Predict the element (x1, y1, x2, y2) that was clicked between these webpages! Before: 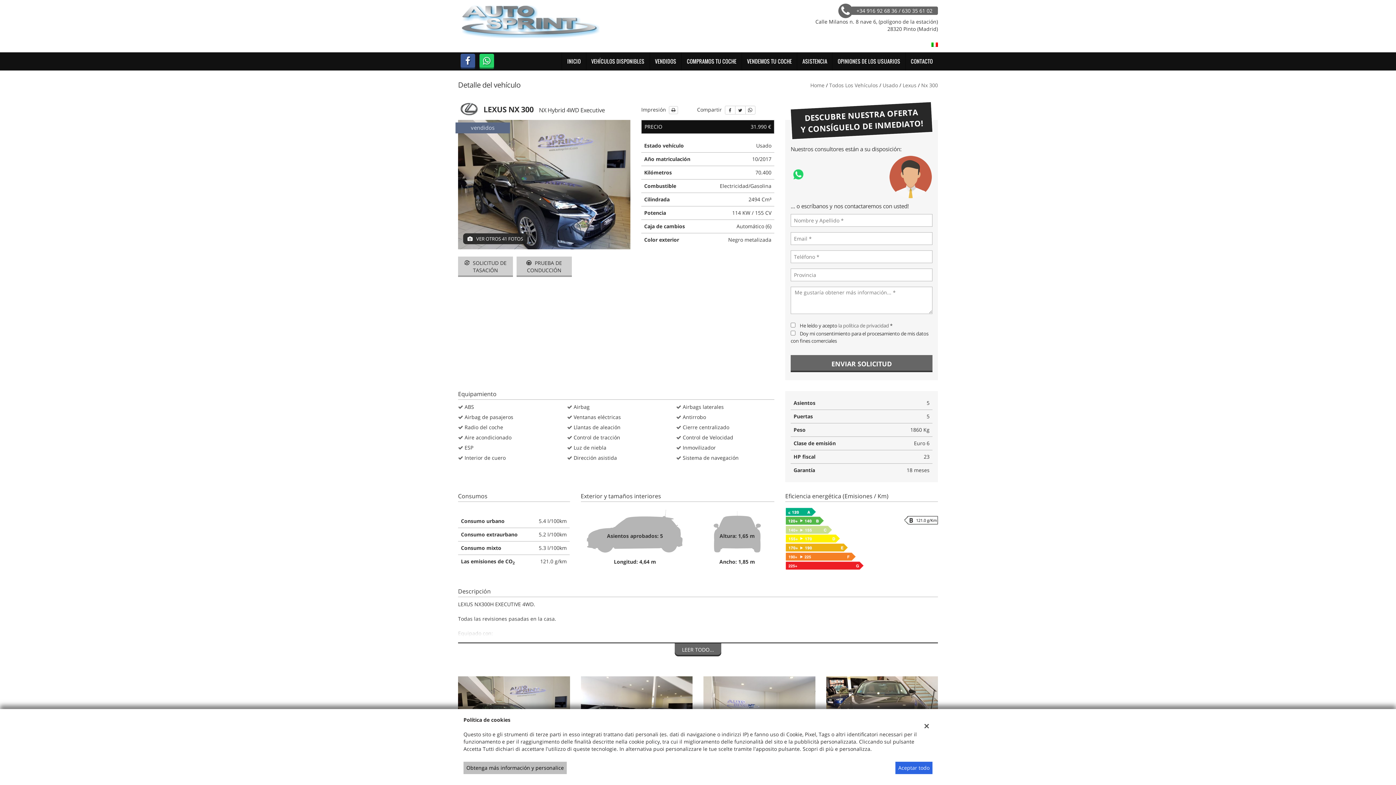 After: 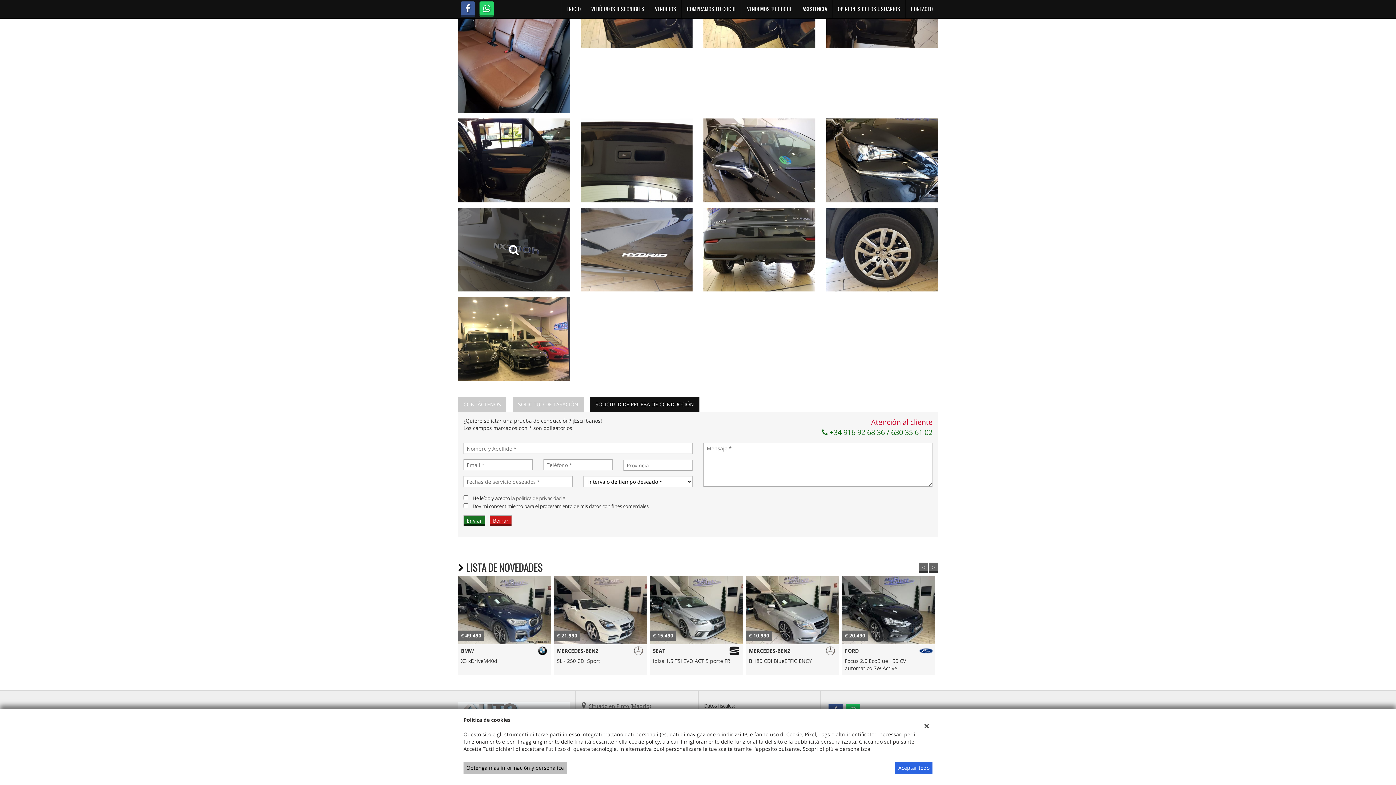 Action: label:  PRUEBA DE CONDUCCIÓN bbox: (516, 256, 571, 276)